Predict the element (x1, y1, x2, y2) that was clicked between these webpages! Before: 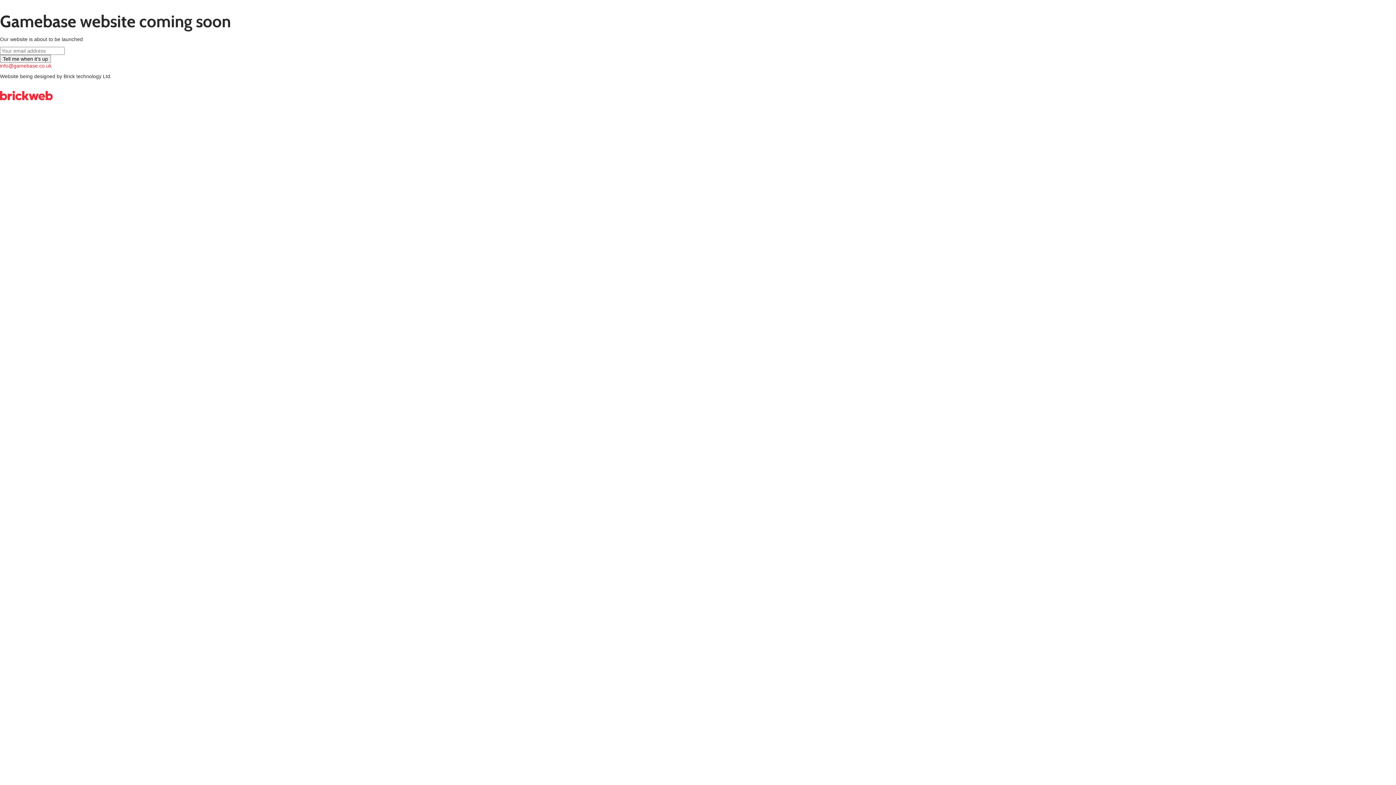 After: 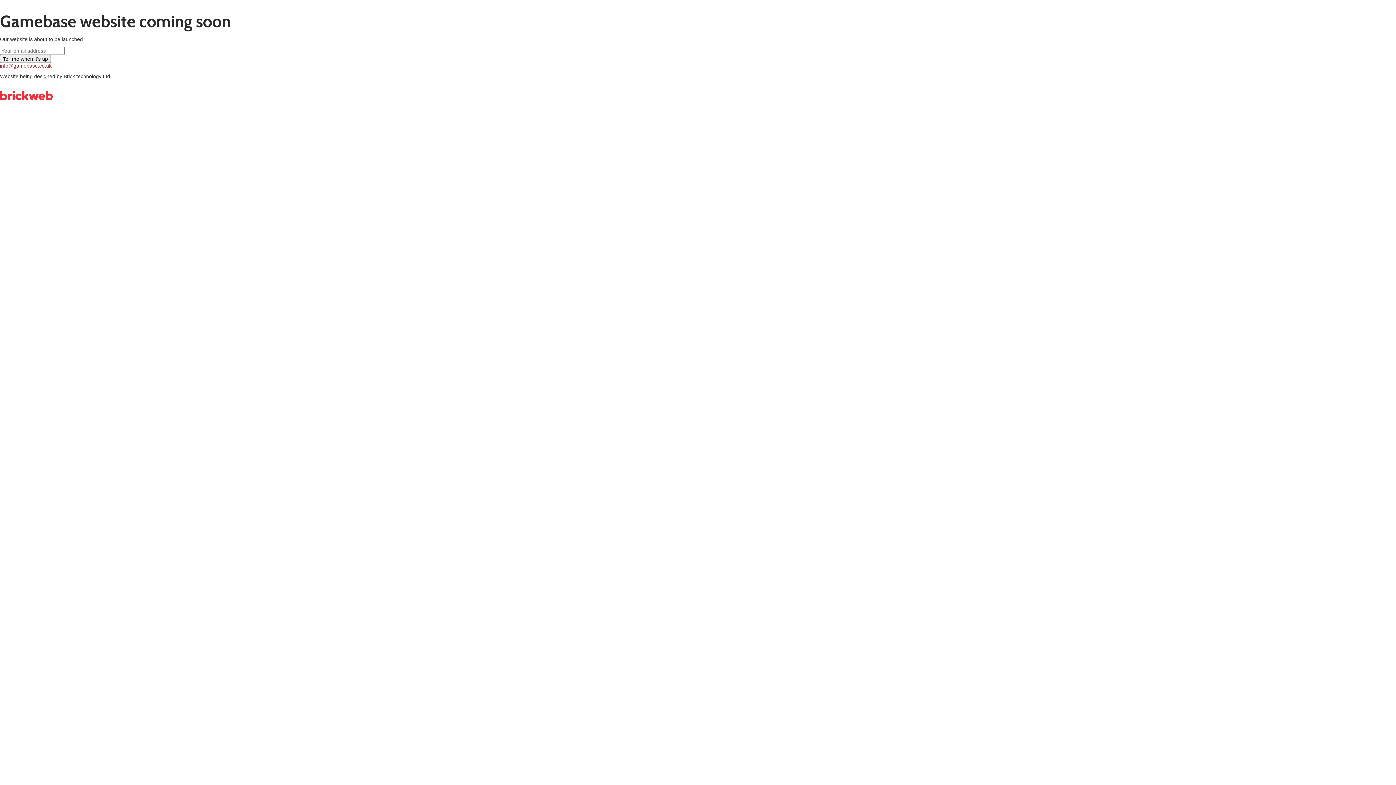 Action: label: info@gamebase.co.uk bbox: (0, 62, 51, 68)